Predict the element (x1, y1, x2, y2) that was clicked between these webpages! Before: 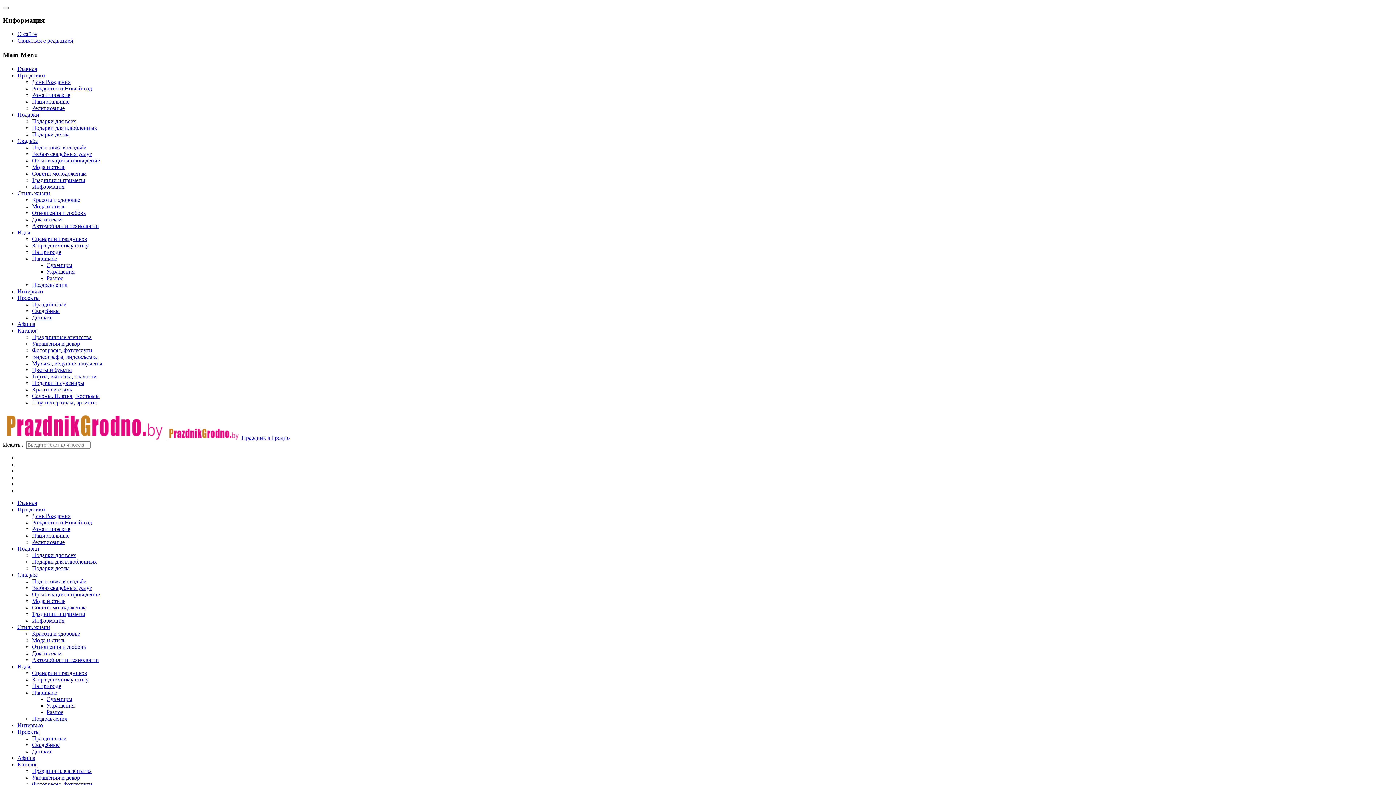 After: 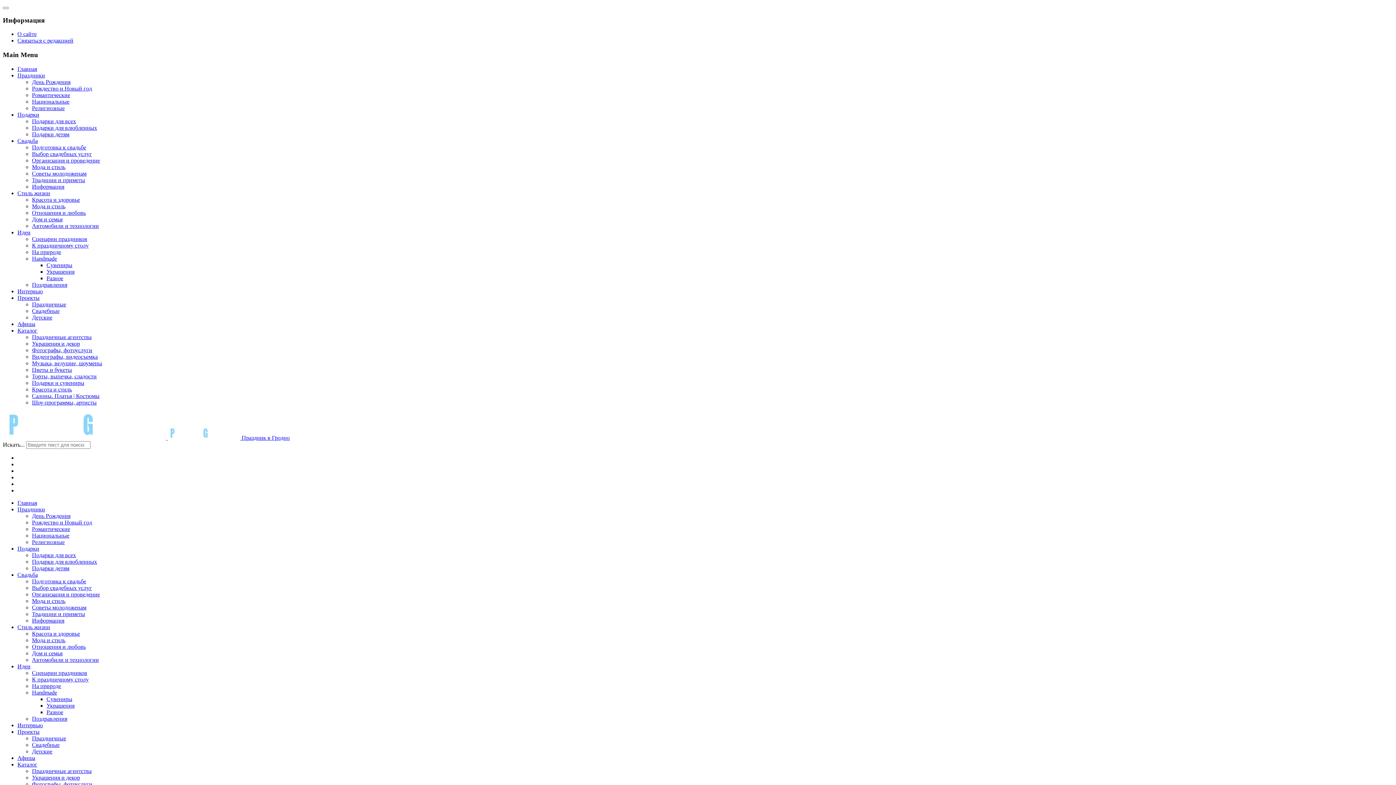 Action: bbox: (17, 294, 39, 301) label: Проекты